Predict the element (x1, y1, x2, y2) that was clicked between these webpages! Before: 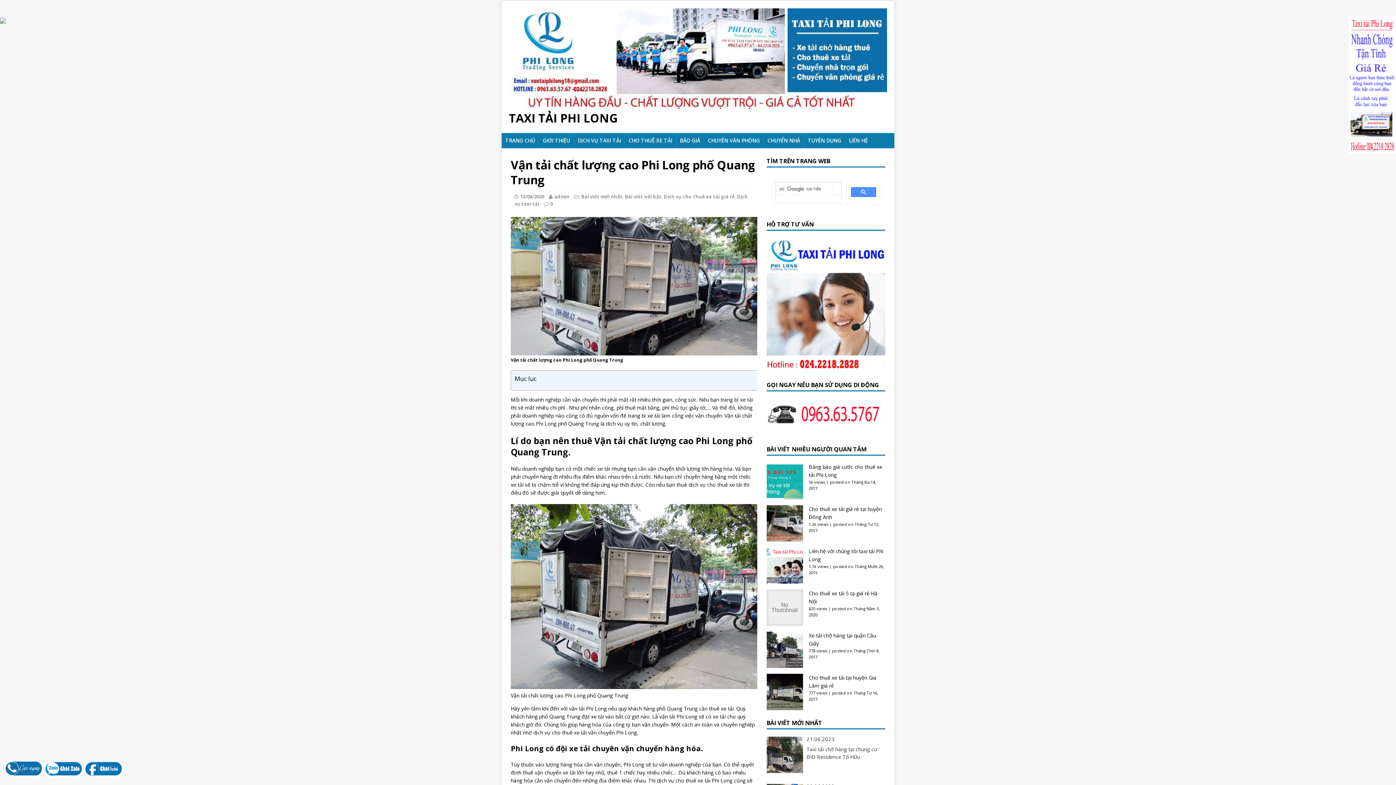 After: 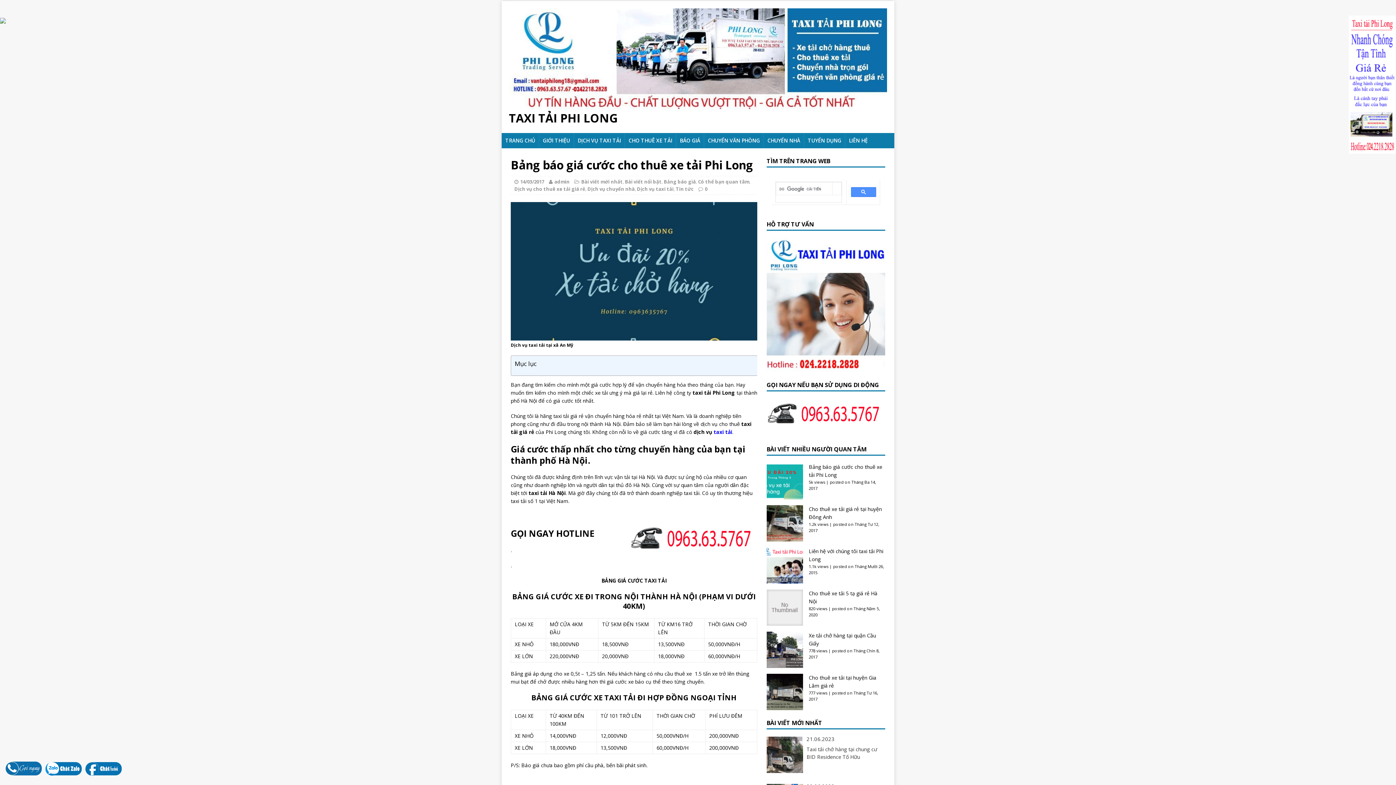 Action: bbox: (676, 133, 704, 148) label: BÁO GIÁ